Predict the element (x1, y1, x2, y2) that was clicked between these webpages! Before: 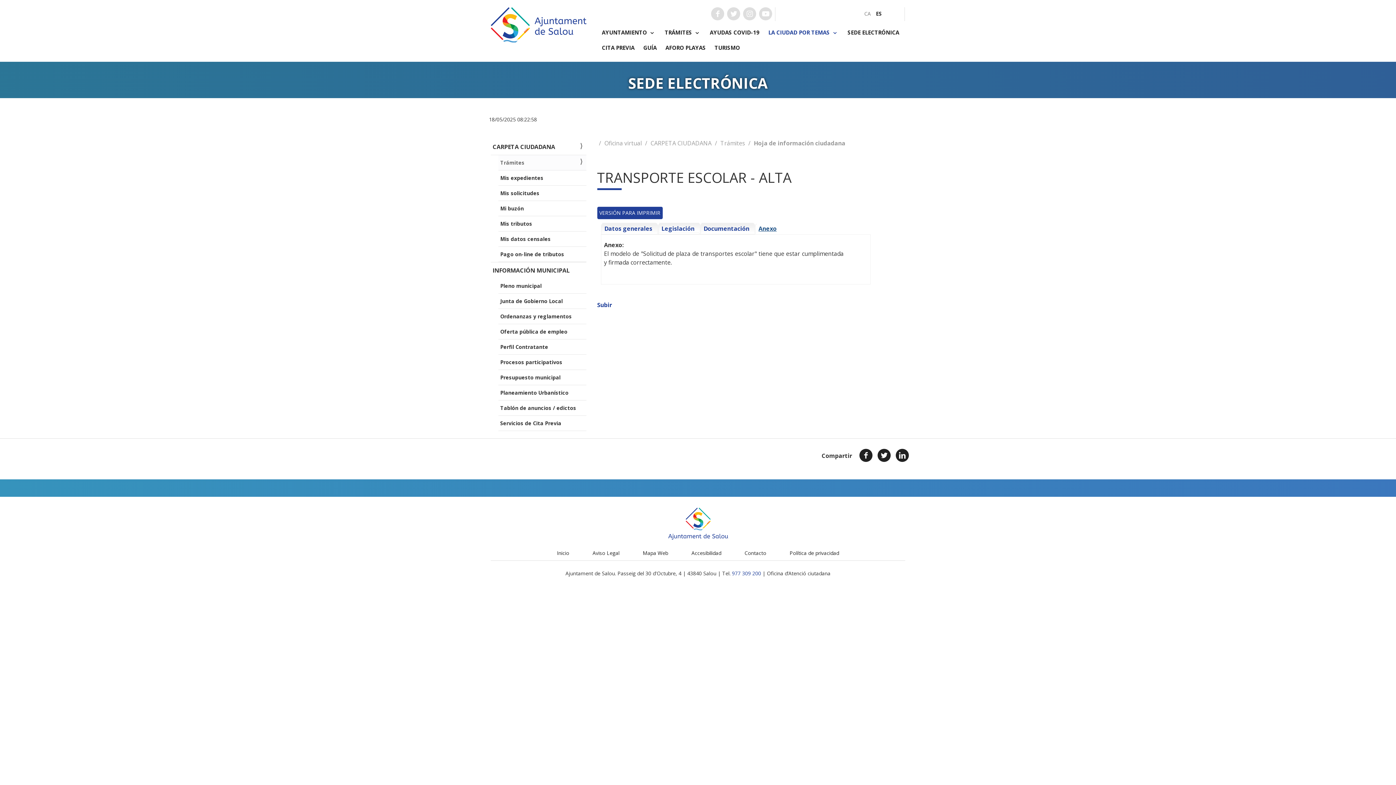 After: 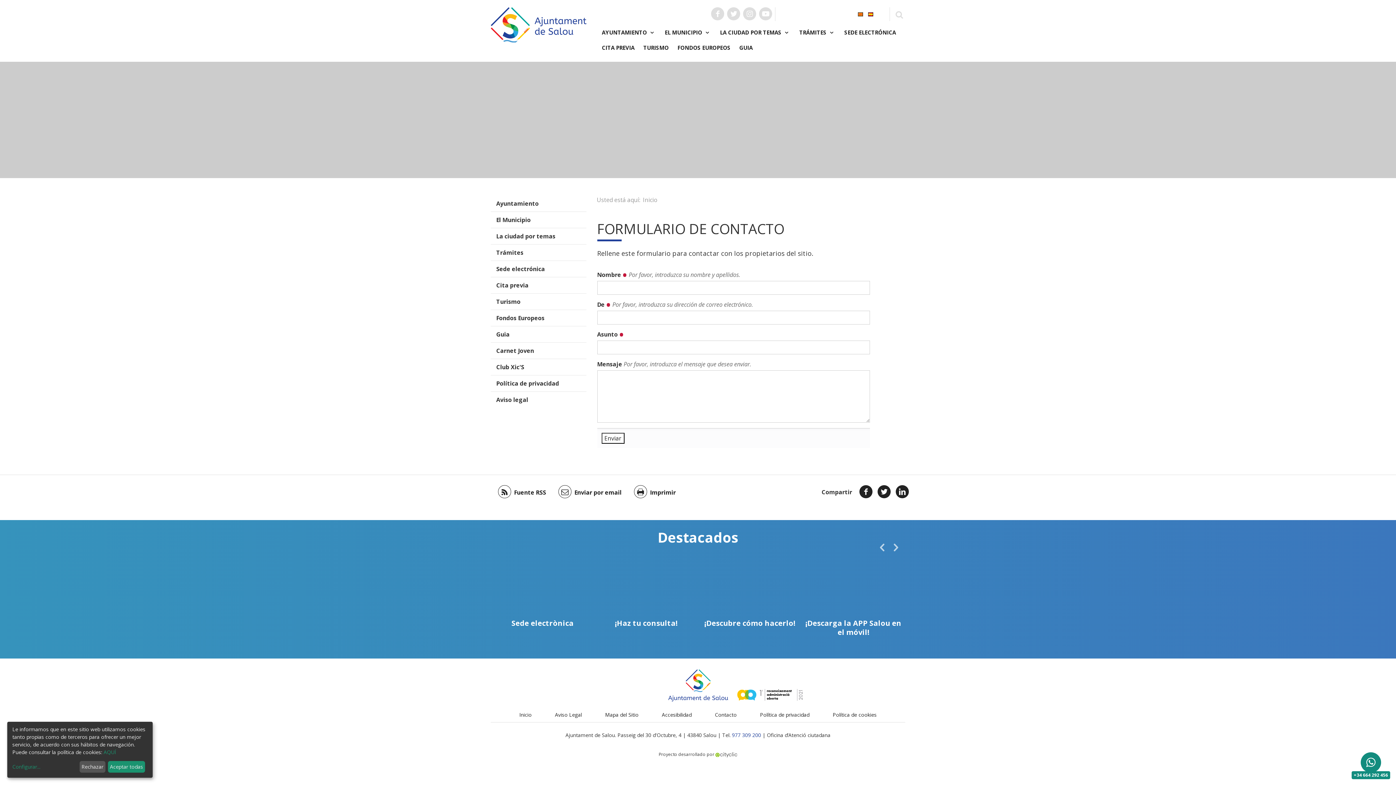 Action: bbox: (744, 549, 766, 557) label: Contacto